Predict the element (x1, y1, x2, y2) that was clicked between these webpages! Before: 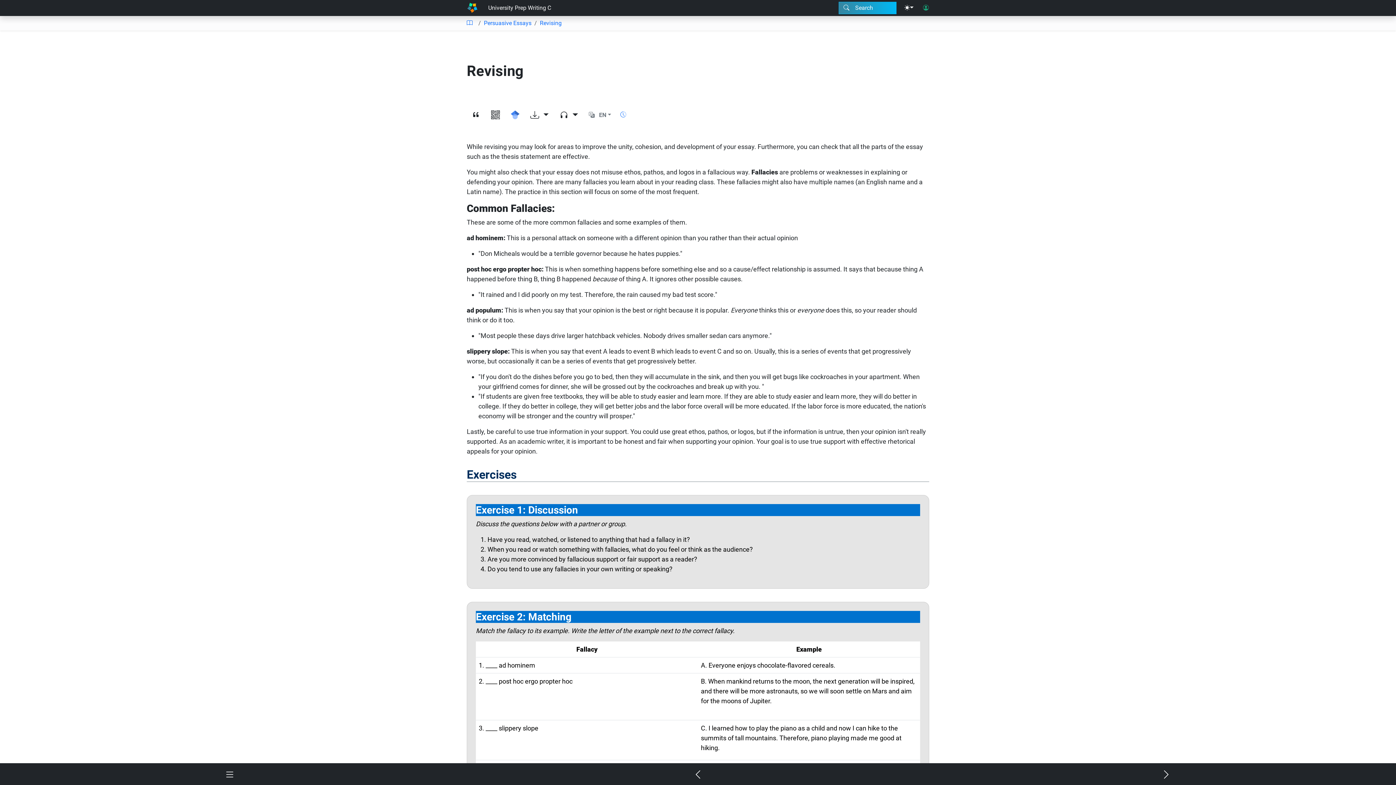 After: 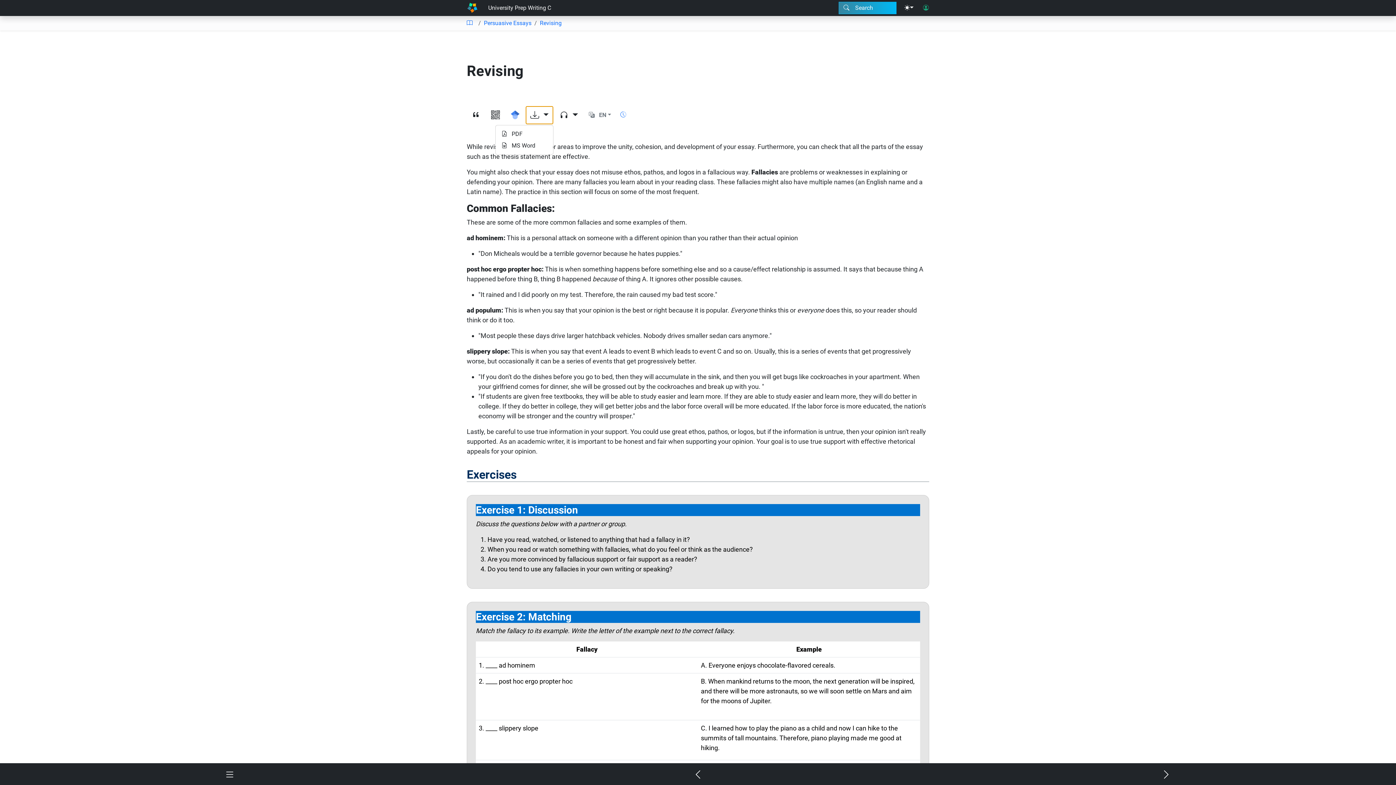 Action: bbox: (525, 106, 553, 124)